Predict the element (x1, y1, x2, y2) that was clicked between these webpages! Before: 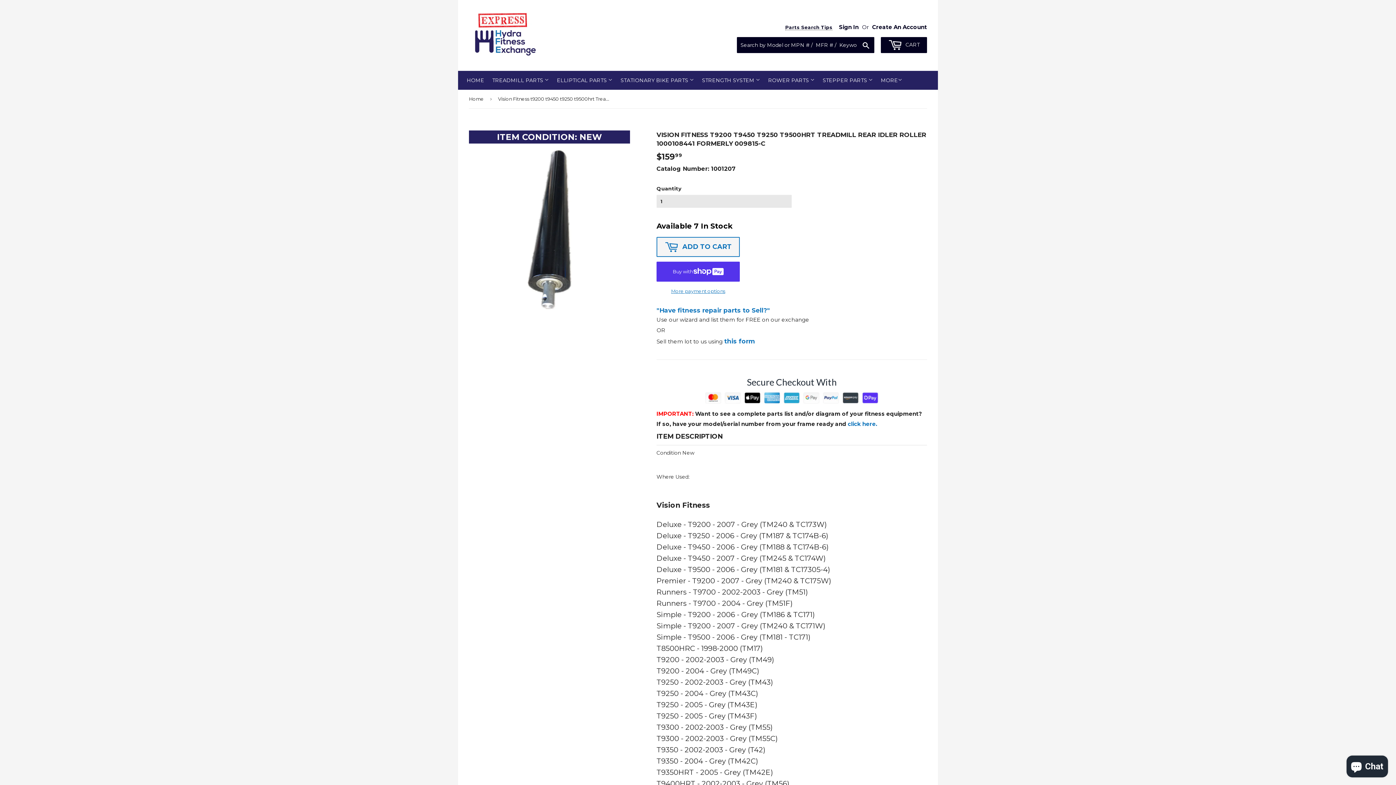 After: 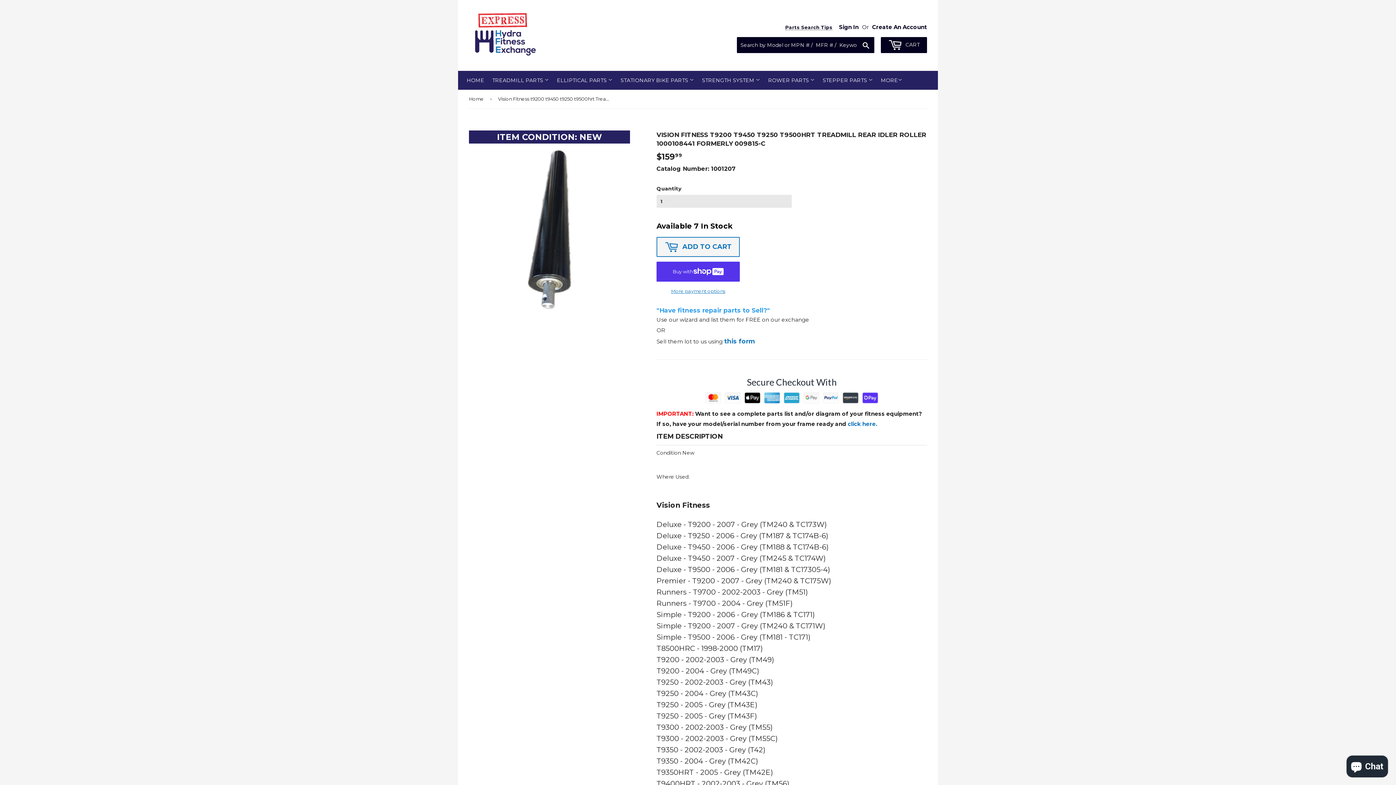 Action: bbox: (656, 306, 770, 314) label: "Have fitness repair parts to Sell?"